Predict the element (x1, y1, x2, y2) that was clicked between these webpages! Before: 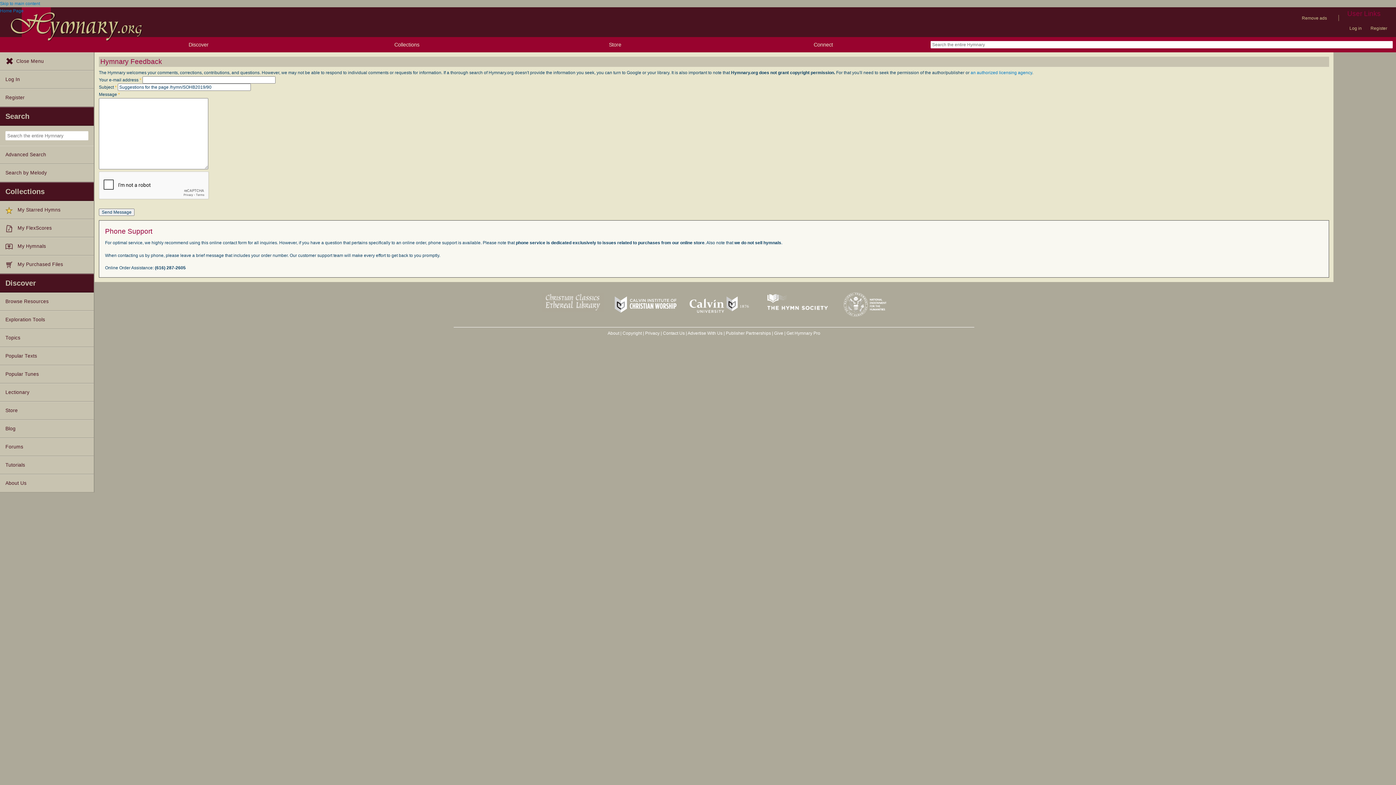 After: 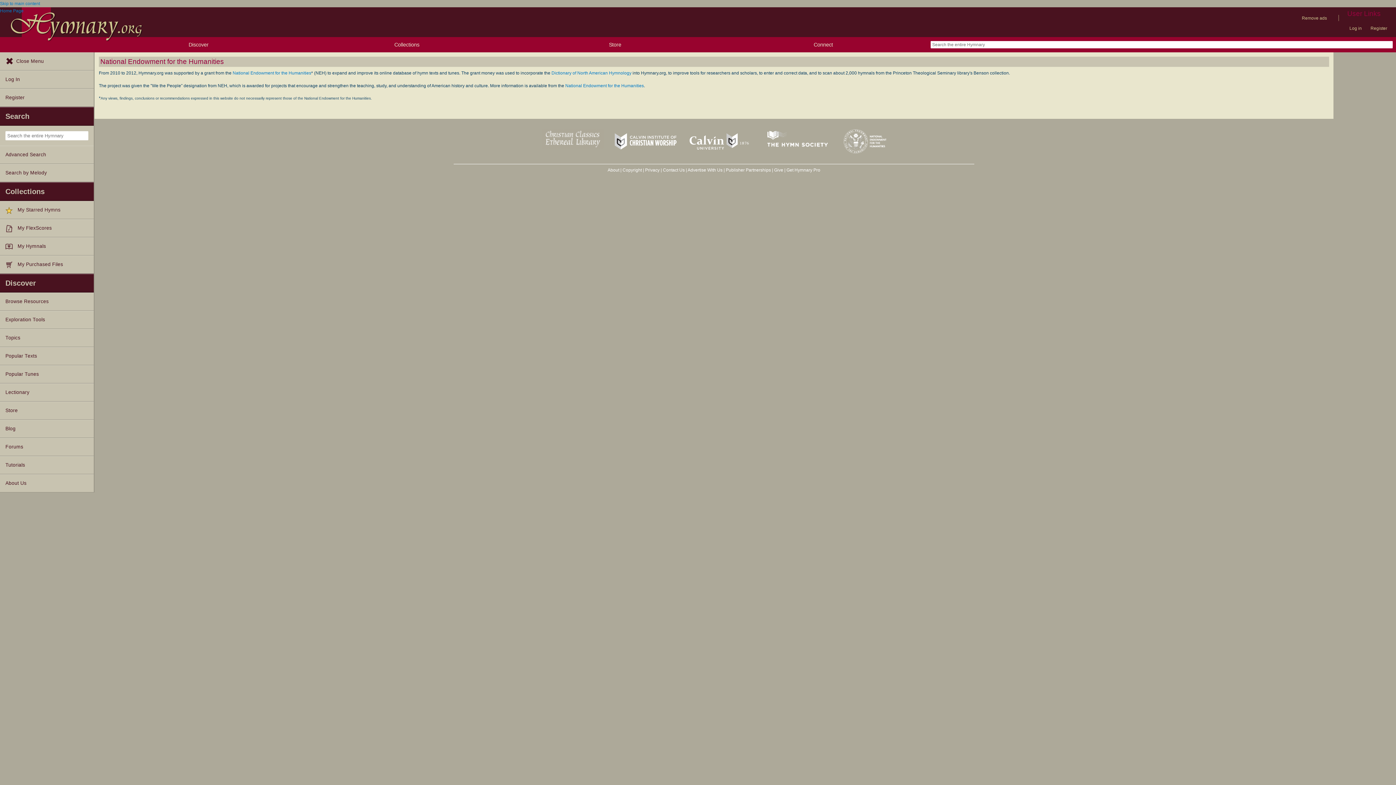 Action: bbox: (839, 318, 890, 323)